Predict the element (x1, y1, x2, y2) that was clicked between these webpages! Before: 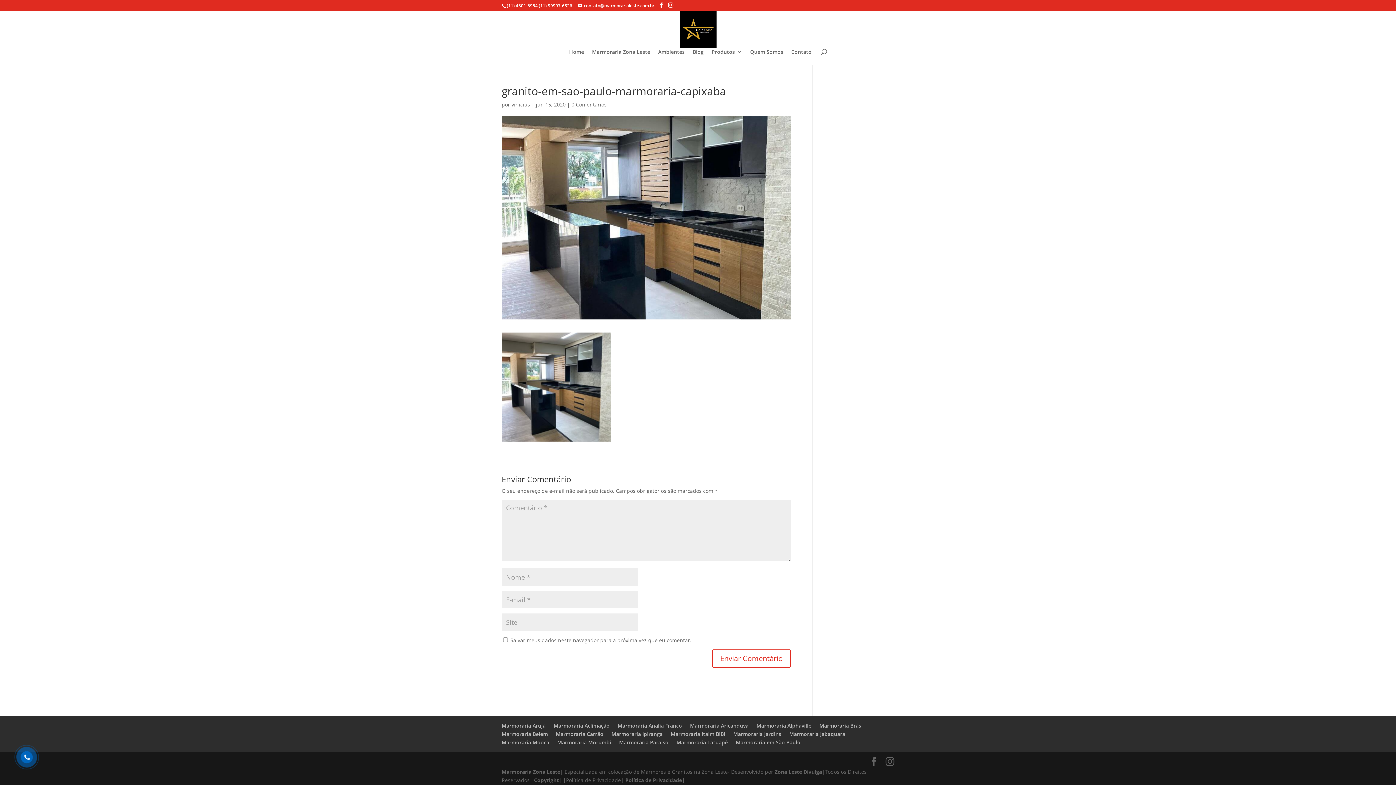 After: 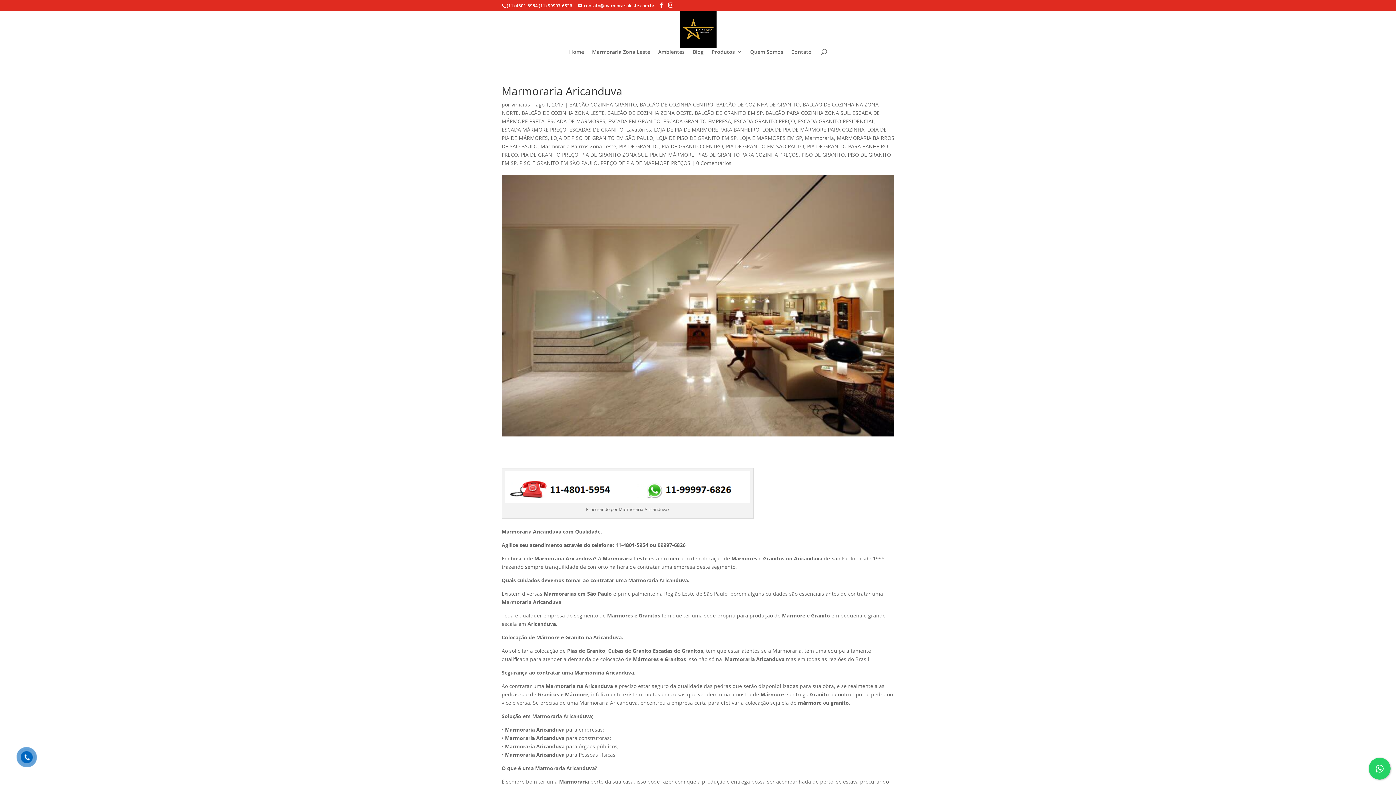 Action: label: Marmoraria Aricanduva bbox: (690, 722, 748, 729)